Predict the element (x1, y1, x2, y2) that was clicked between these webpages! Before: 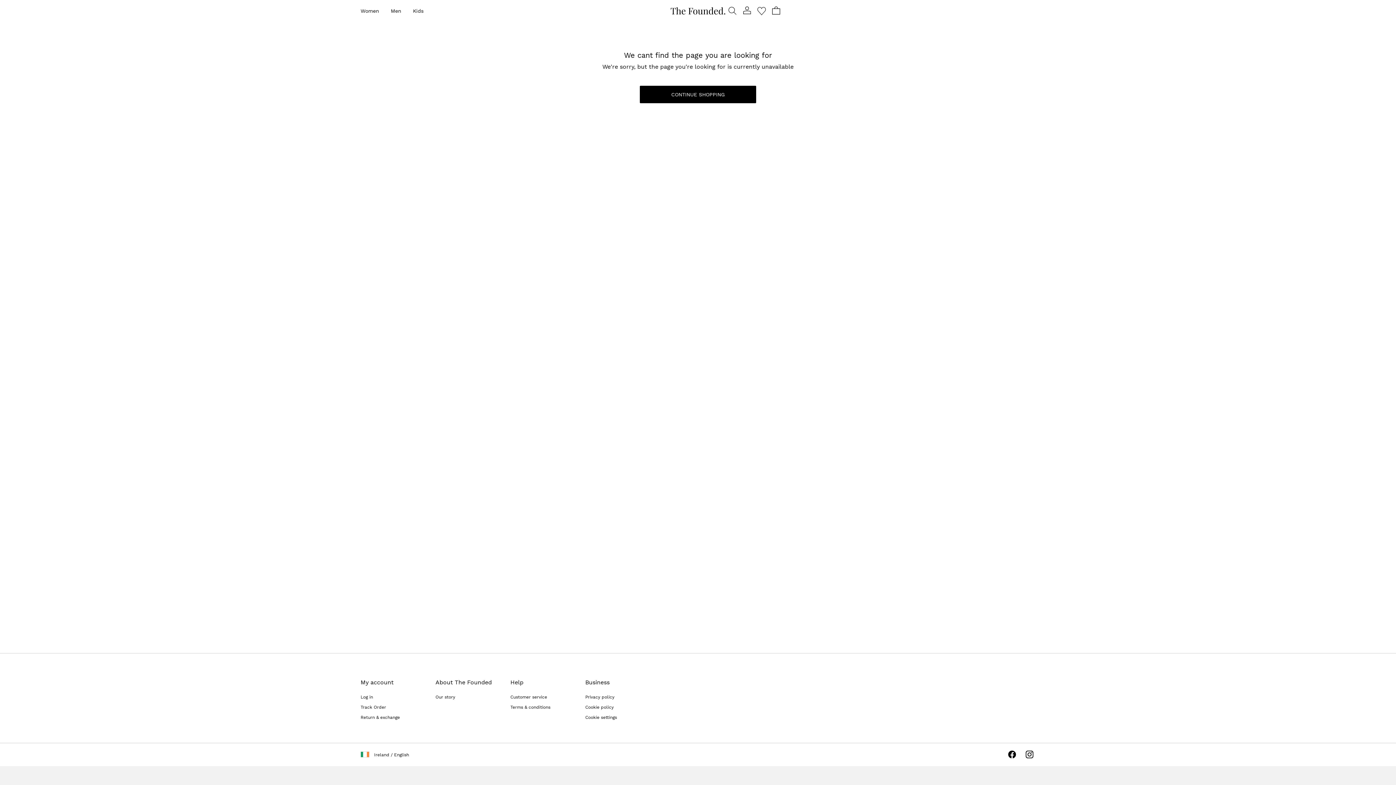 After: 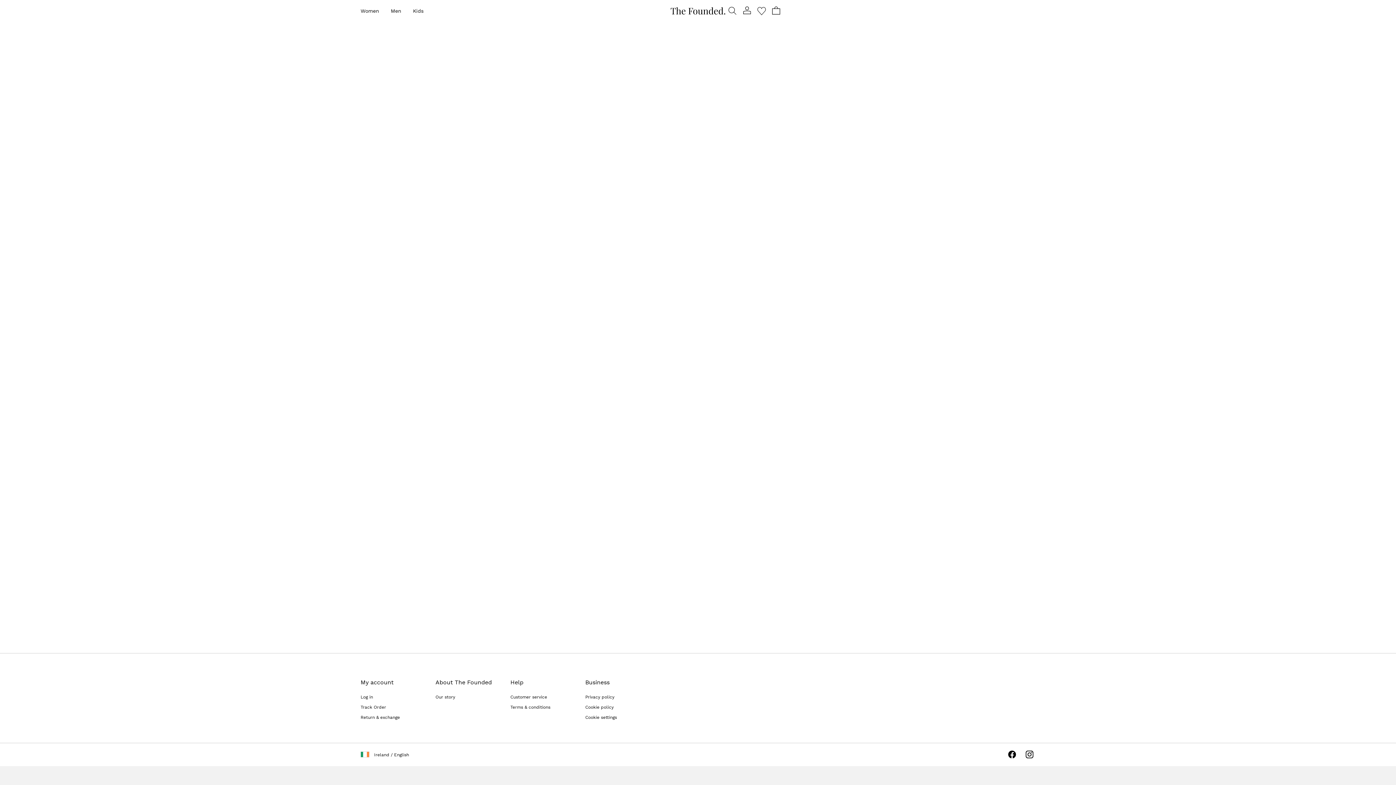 Action: bbox: (360, 715, 400, 720) label: Return & exchange